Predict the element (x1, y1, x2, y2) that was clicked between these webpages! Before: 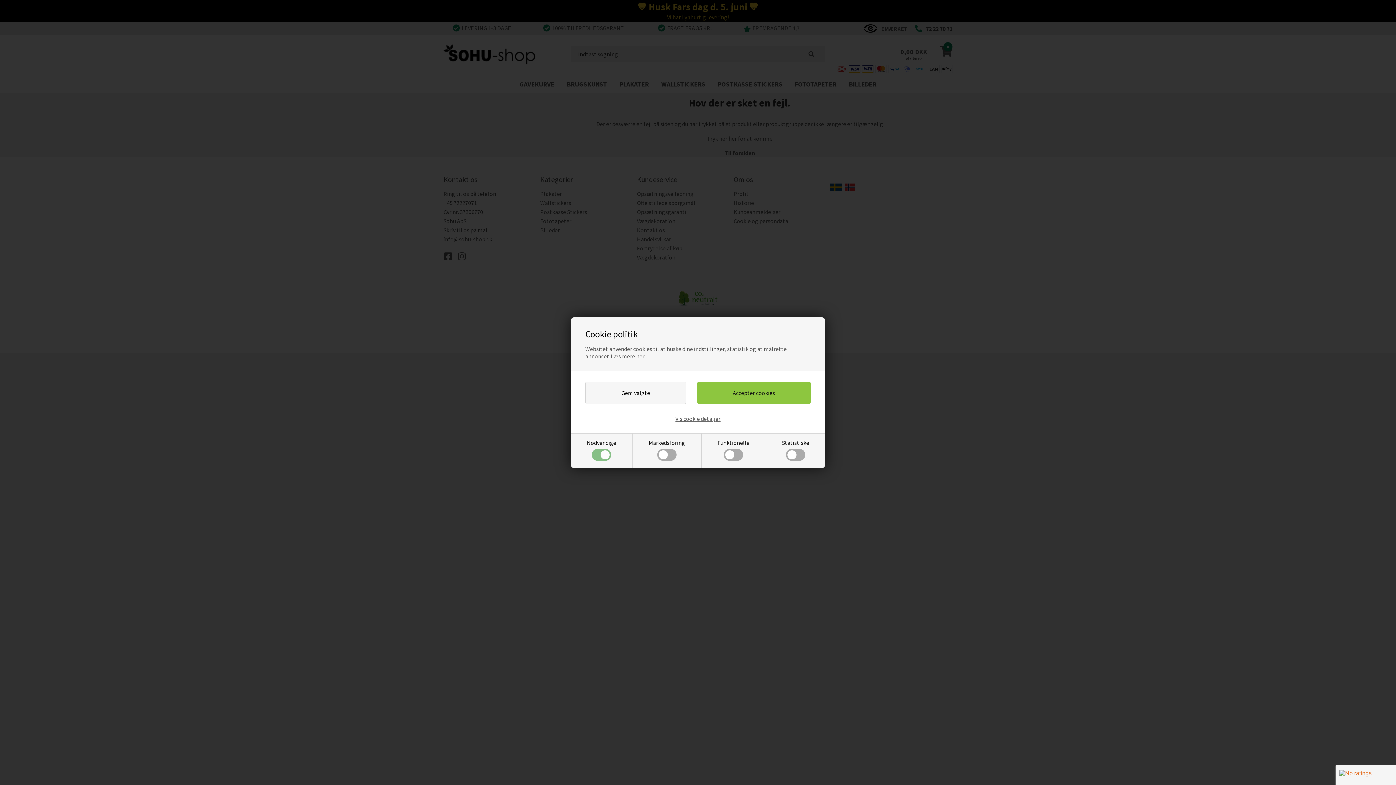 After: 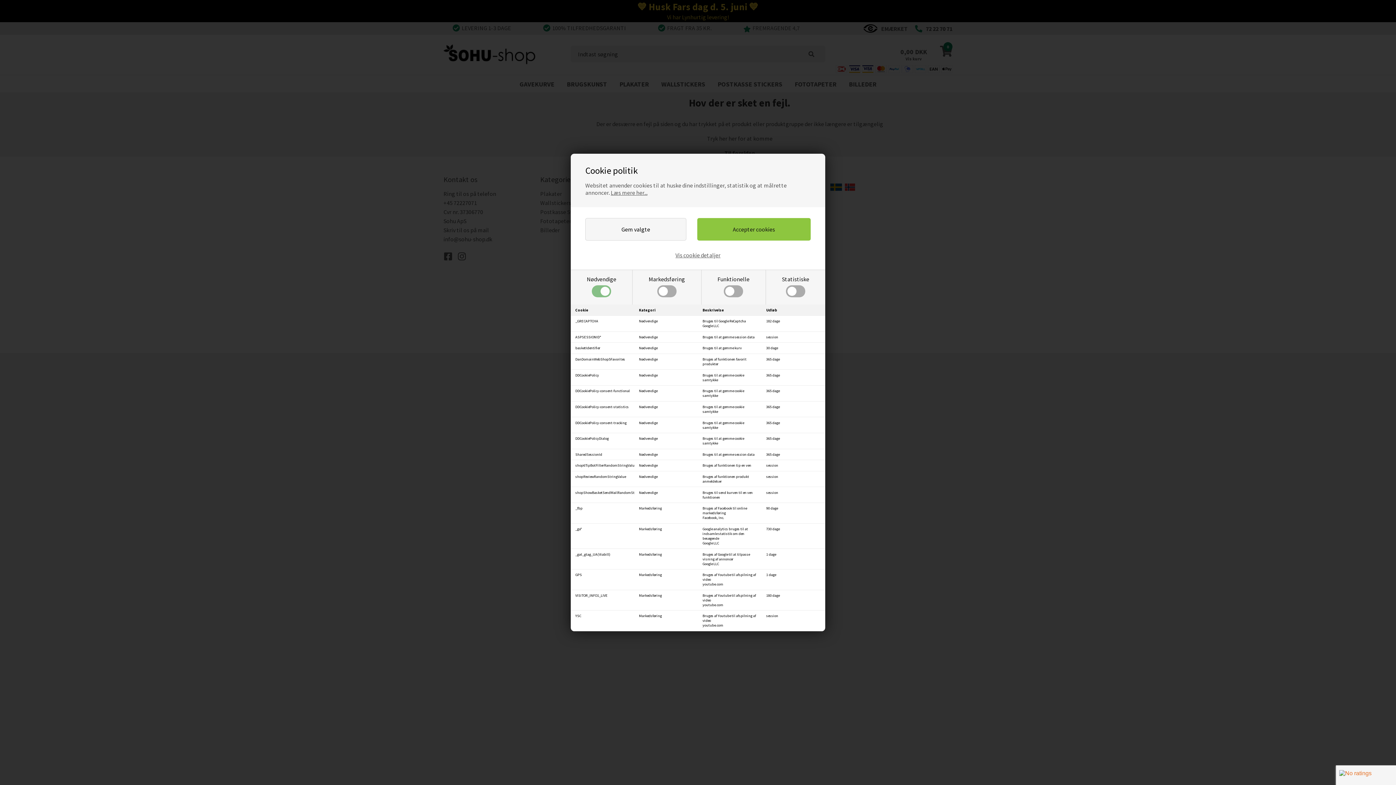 Action: label: Vis cookie detaljer bbox: (675, 415, 720, 422)